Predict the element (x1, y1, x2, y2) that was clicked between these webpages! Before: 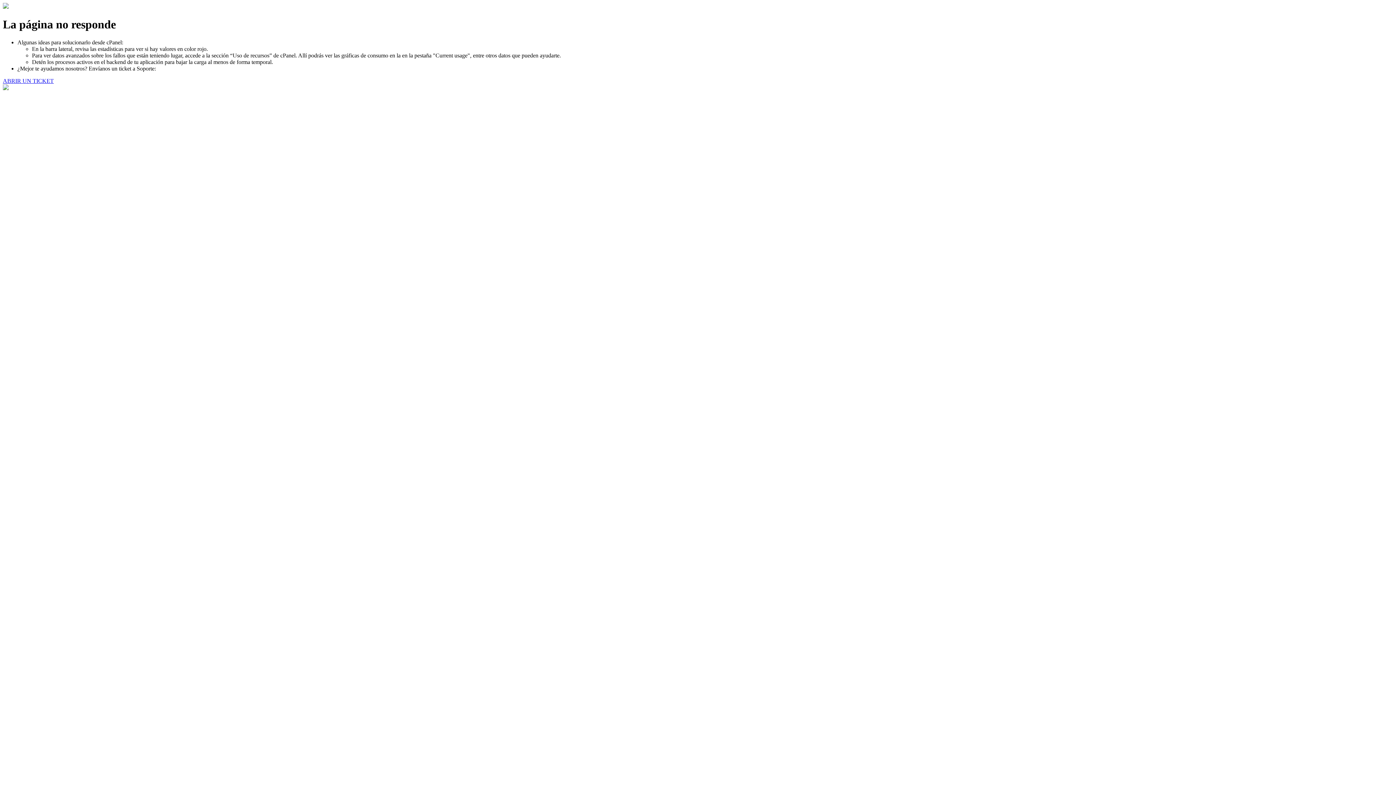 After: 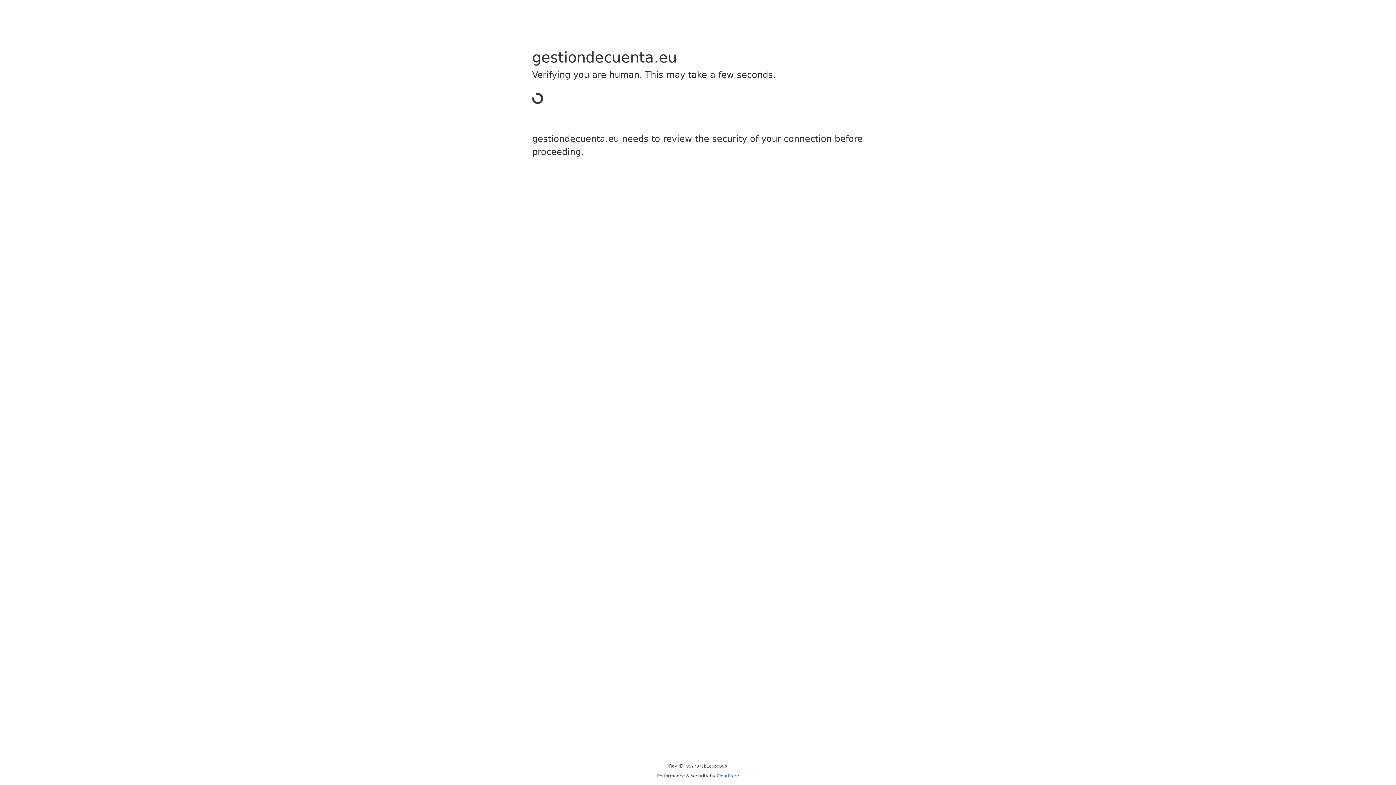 Action: bbox: (2, 77, 53, 83) label: ABRIR UN TICKET